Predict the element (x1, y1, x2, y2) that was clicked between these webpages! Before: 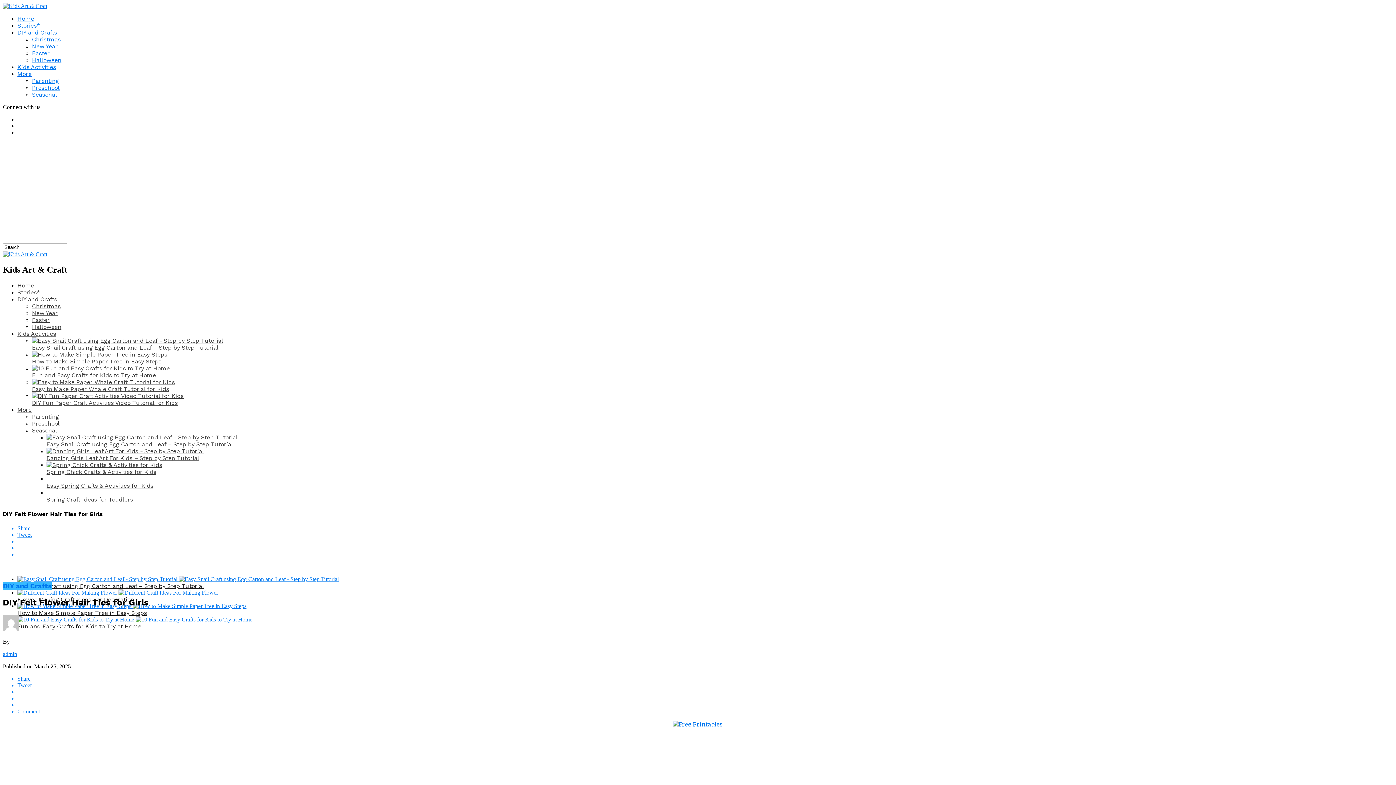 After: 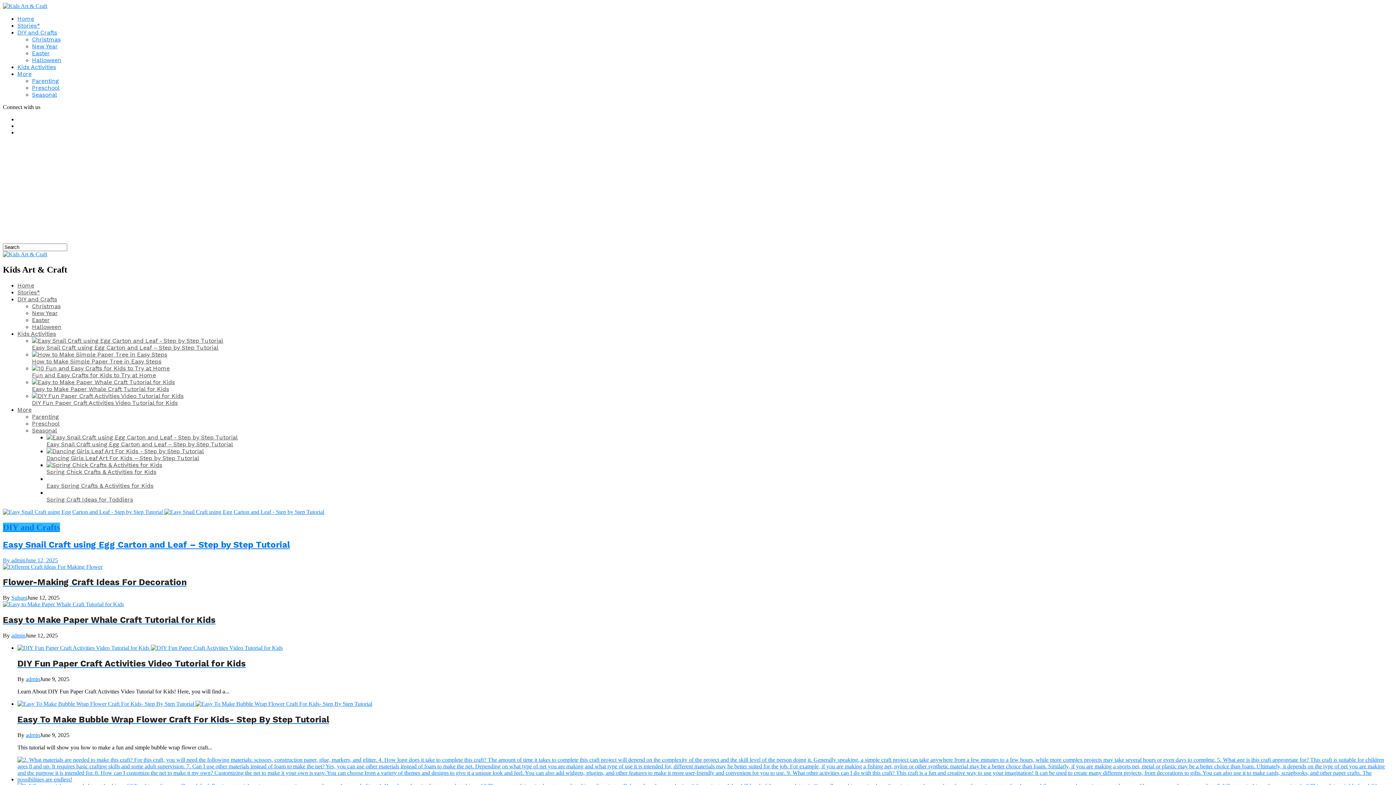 Action: bbox: (2, 582, 1393, 590) label: DIY and Crafts